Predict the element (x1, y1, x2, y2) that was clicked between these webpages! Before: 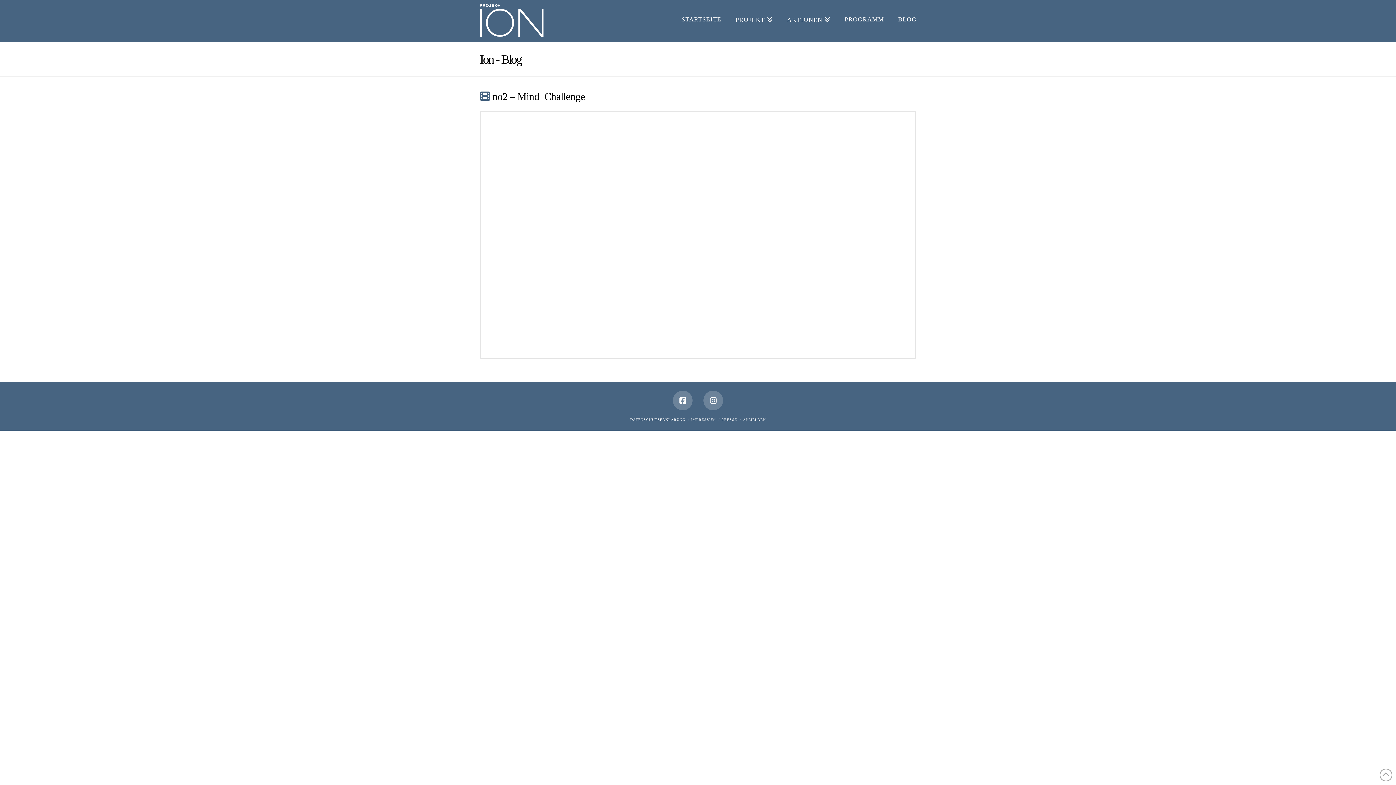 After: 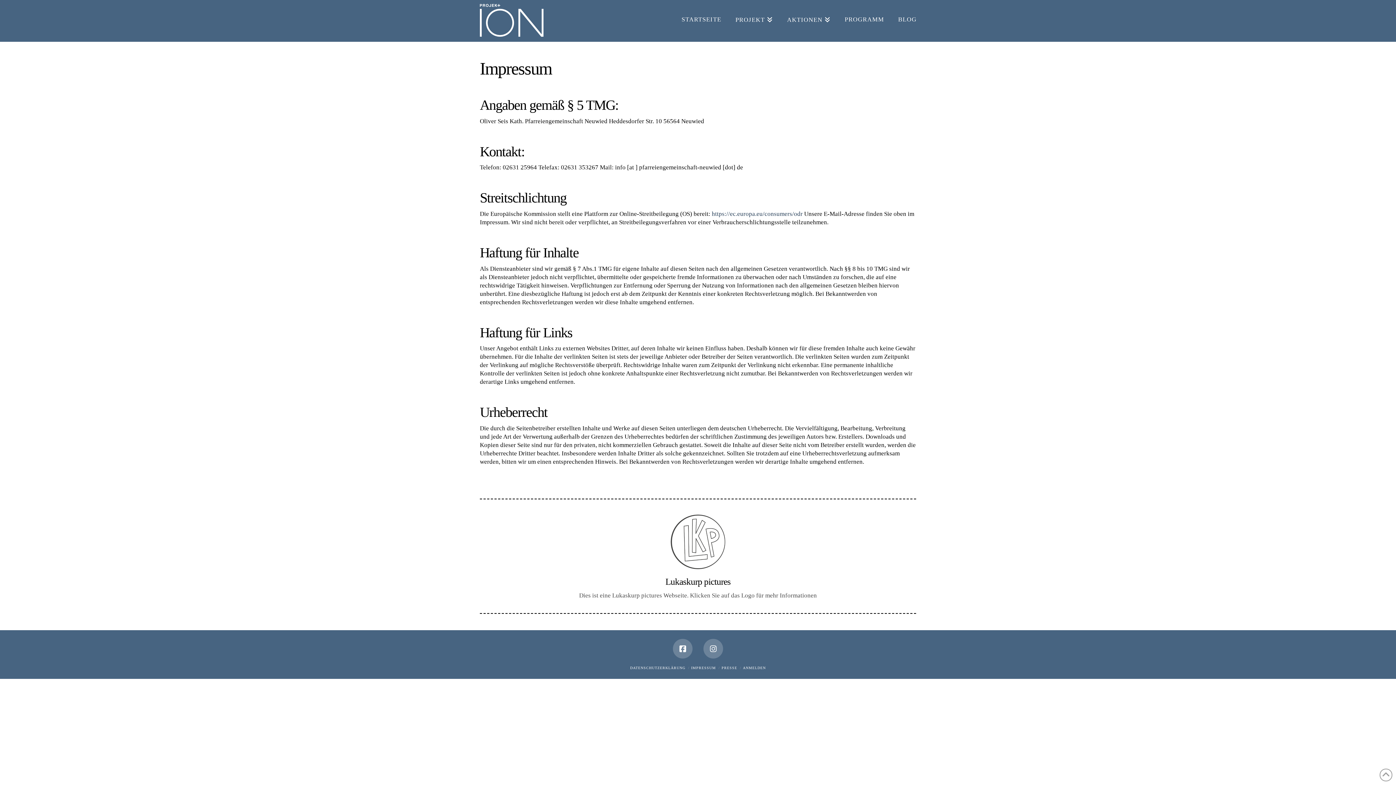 Action: bbox: (691, 417, 716, 421) label: IMPRESSUM